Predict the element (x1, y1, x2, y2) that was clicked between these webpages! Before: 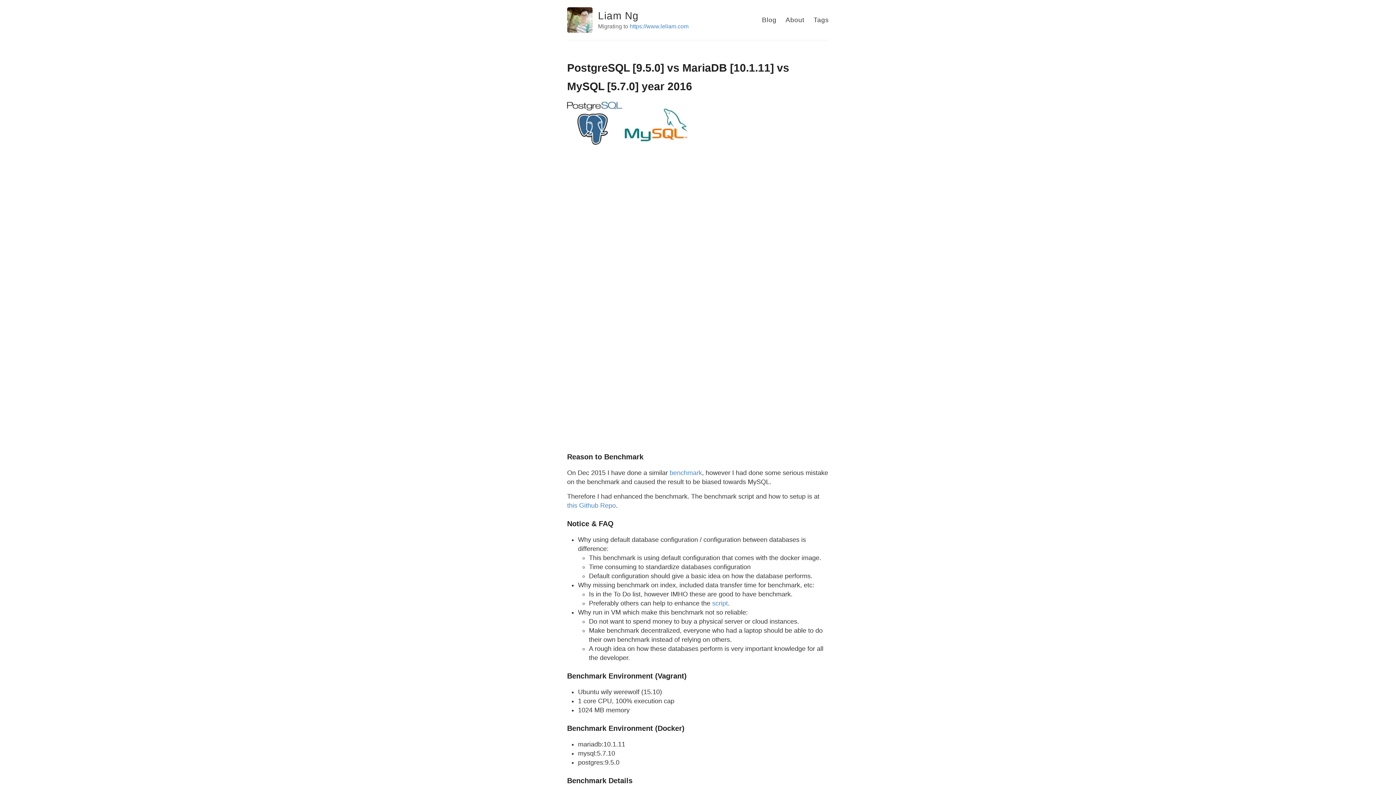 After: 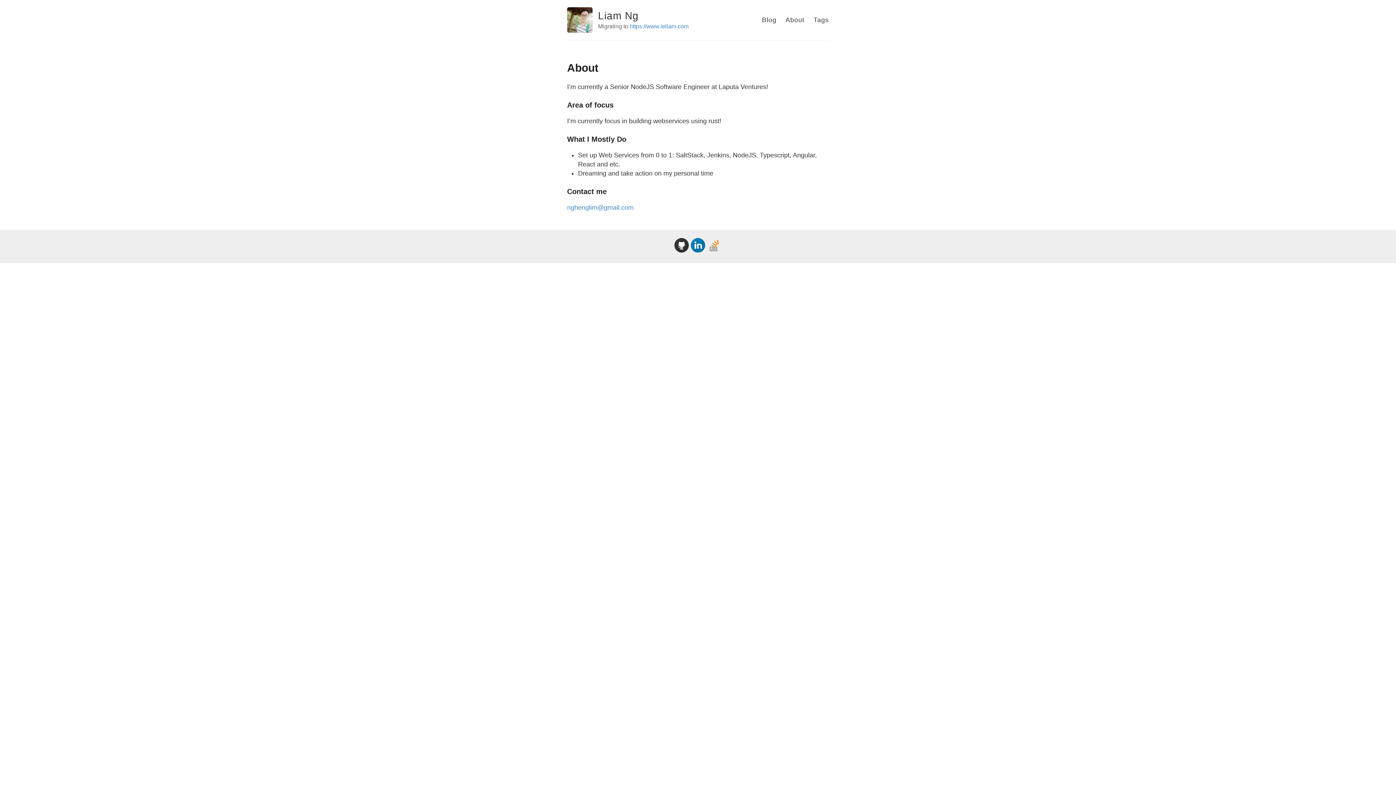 Action: label: About bbox: (785, 16, 804, 23)